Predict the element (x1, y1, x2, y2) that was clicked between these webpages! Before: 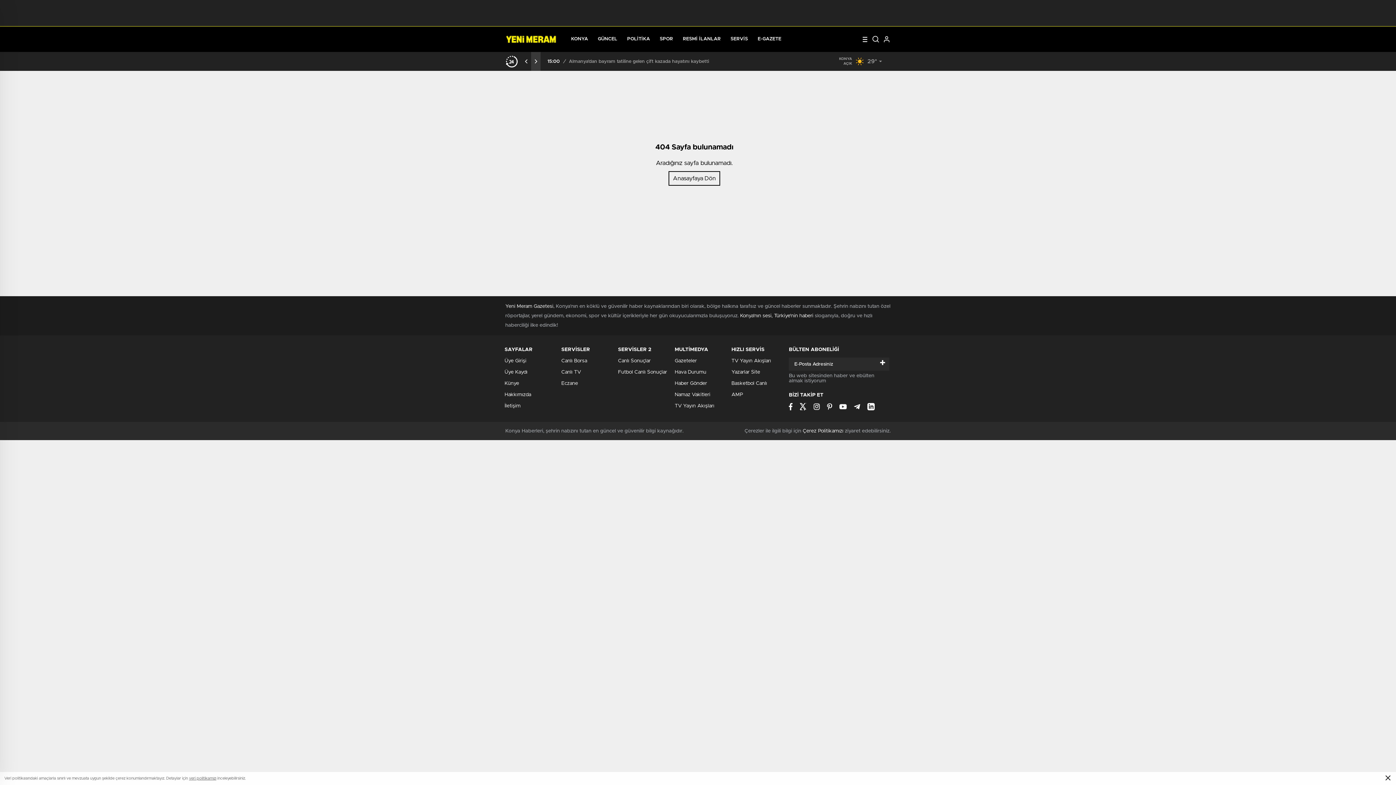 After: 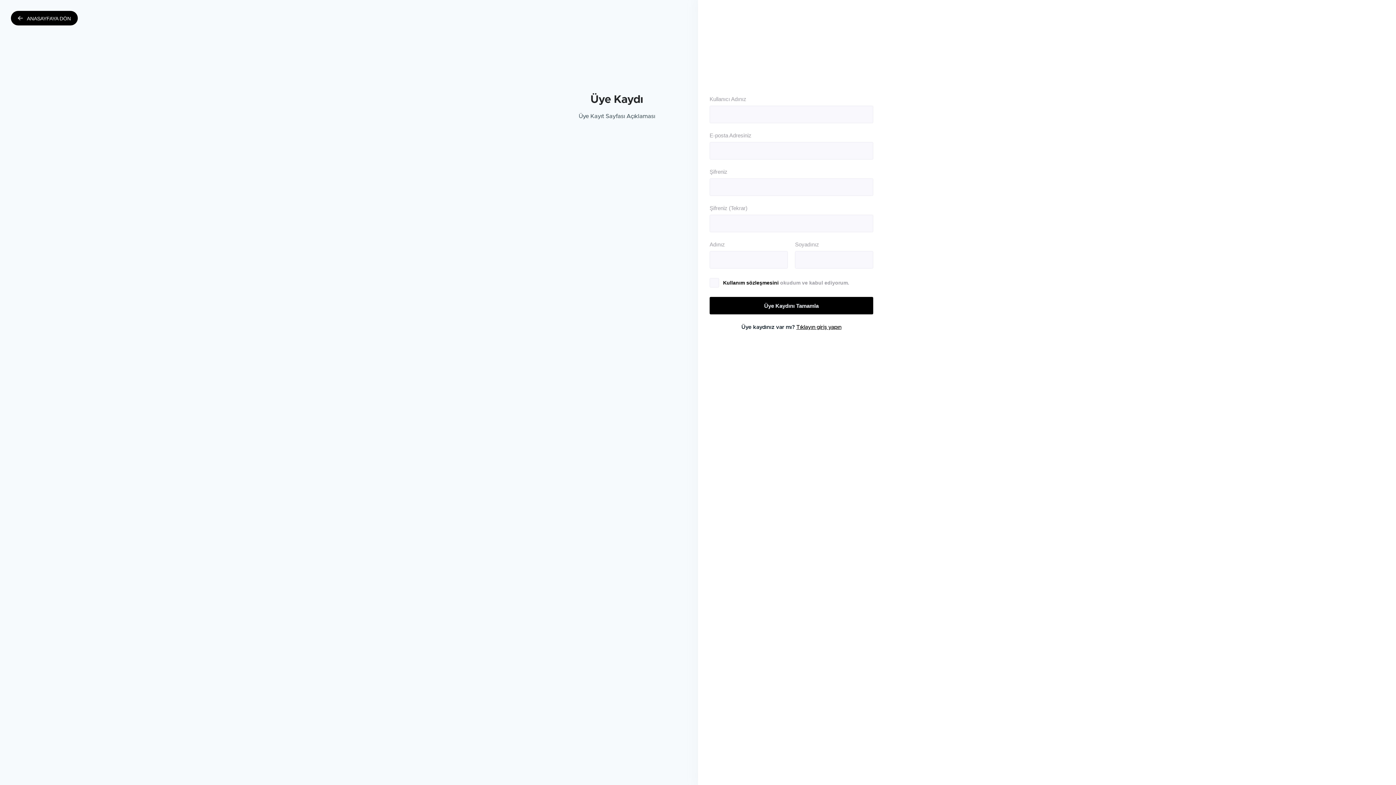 Action: bbox: (504, 369, 527, 374) label: Üye Kaydı